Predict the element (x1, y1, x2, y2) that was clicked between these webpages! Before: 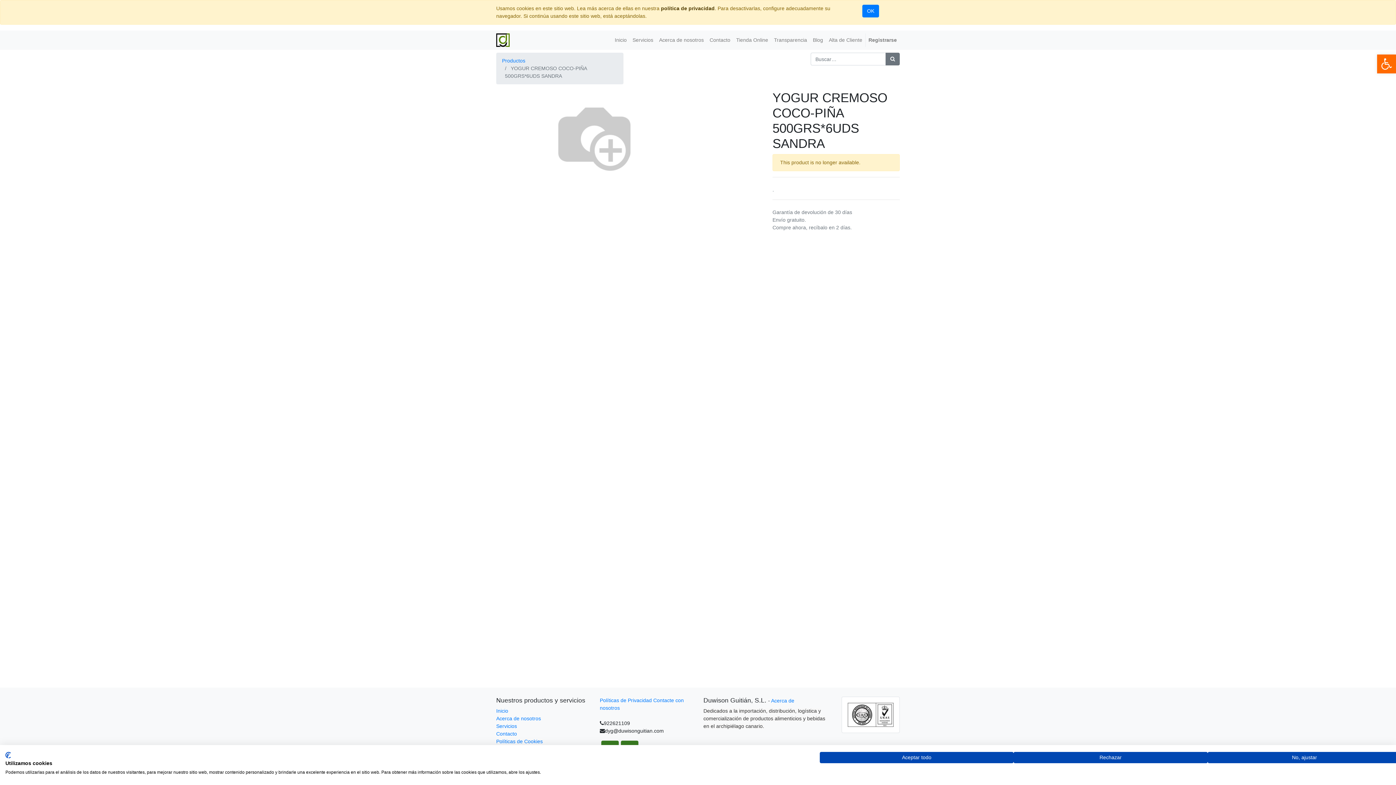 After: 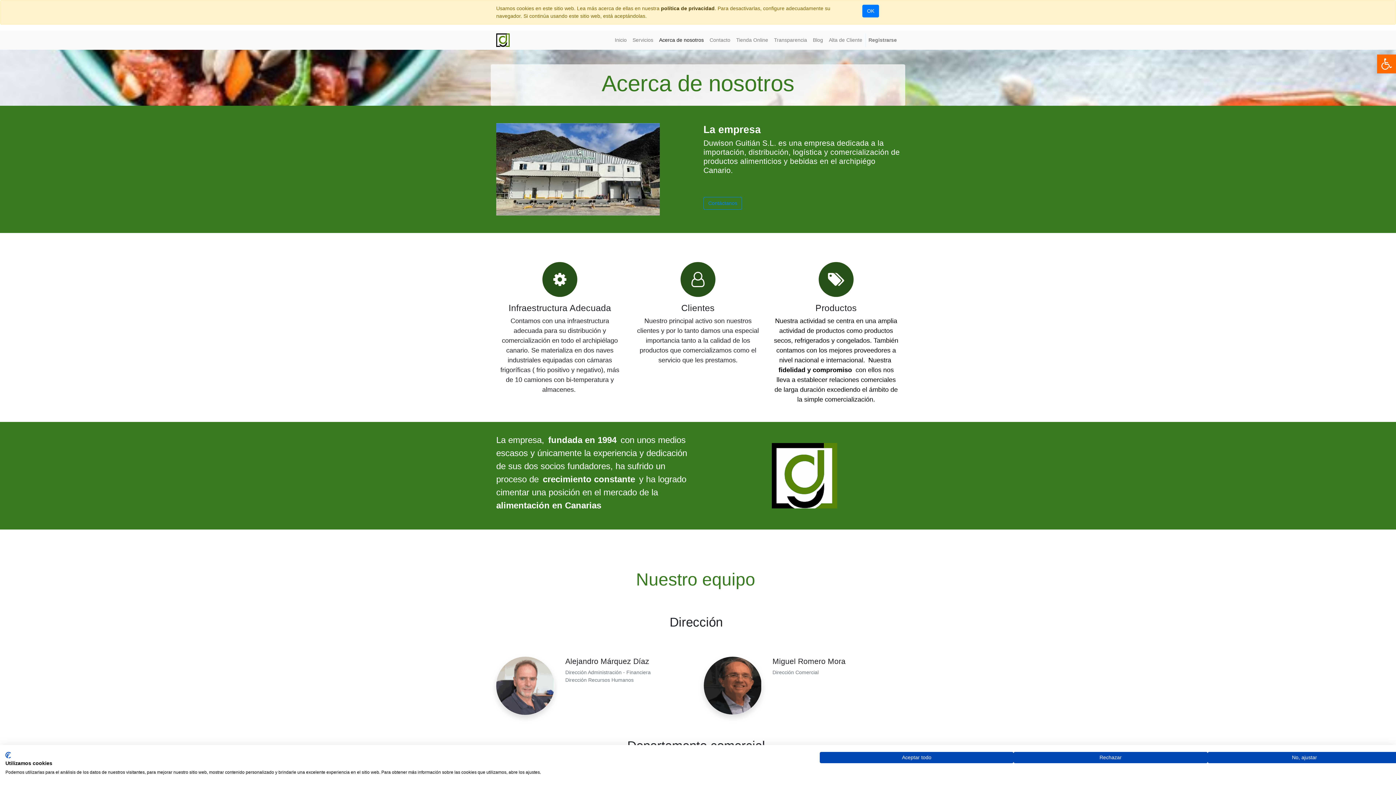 Action: bbox: (496, 716, 541, 721) label: Acerca de nosotros